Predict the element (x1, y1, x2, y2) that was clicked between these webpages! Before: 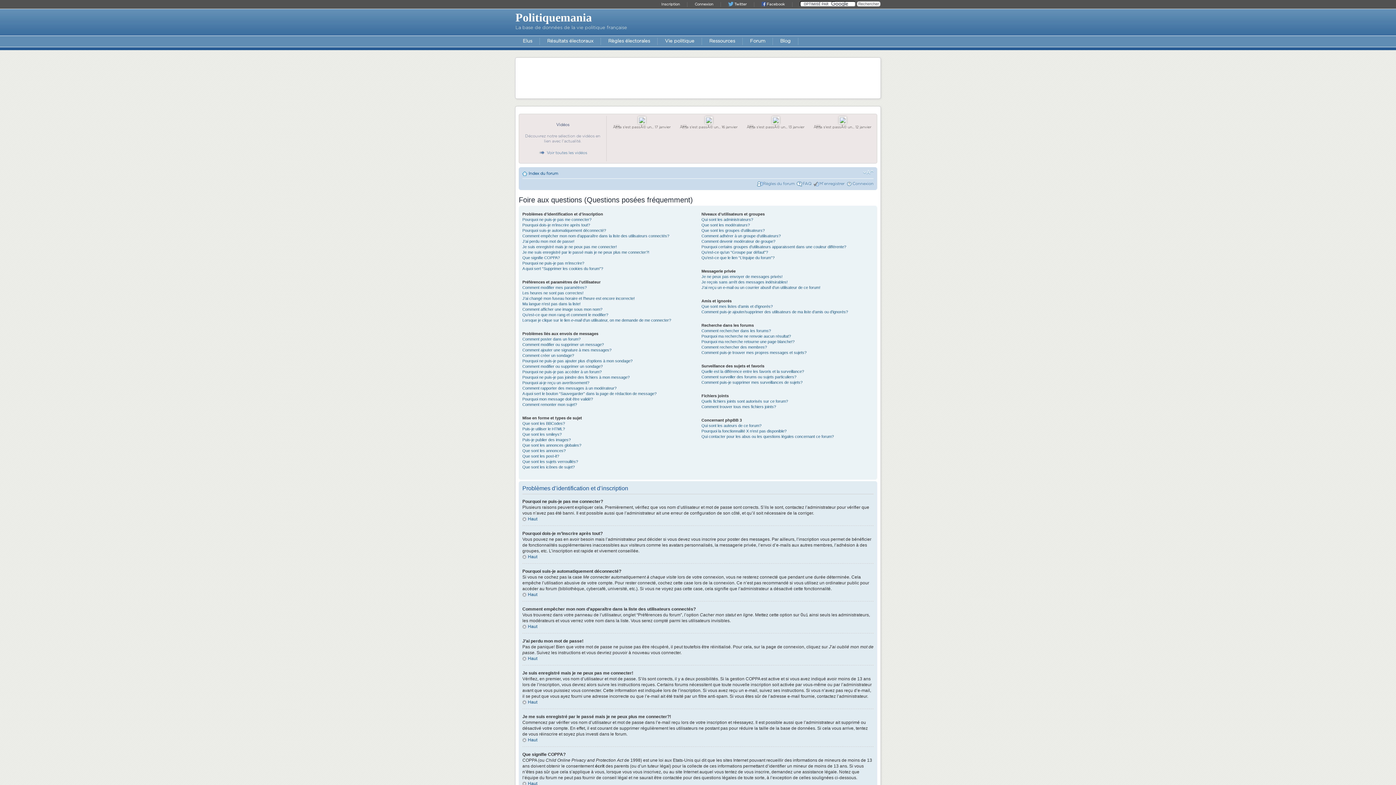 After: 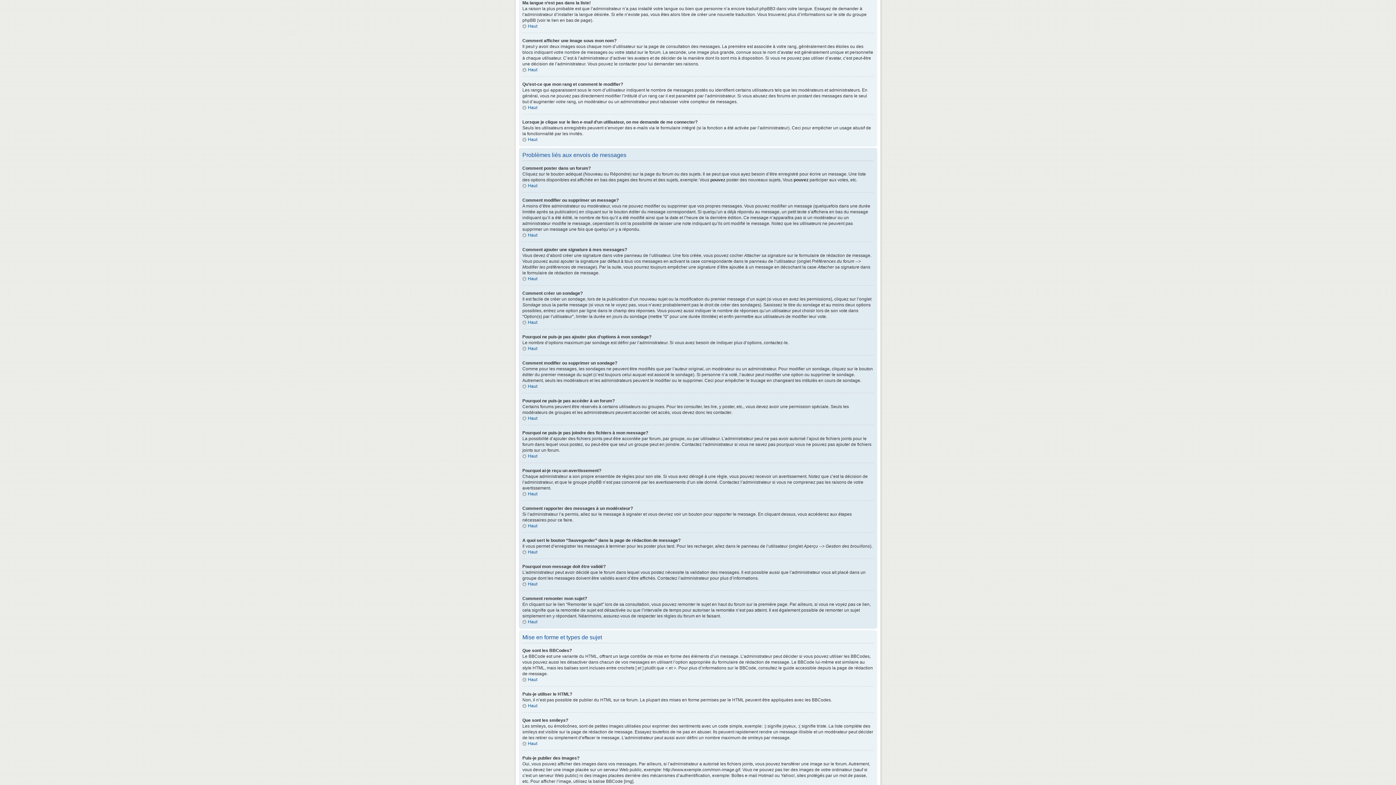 Action: label: Ma langue n’est pas dans la liste! bbox: (522, 301, 580, 306)